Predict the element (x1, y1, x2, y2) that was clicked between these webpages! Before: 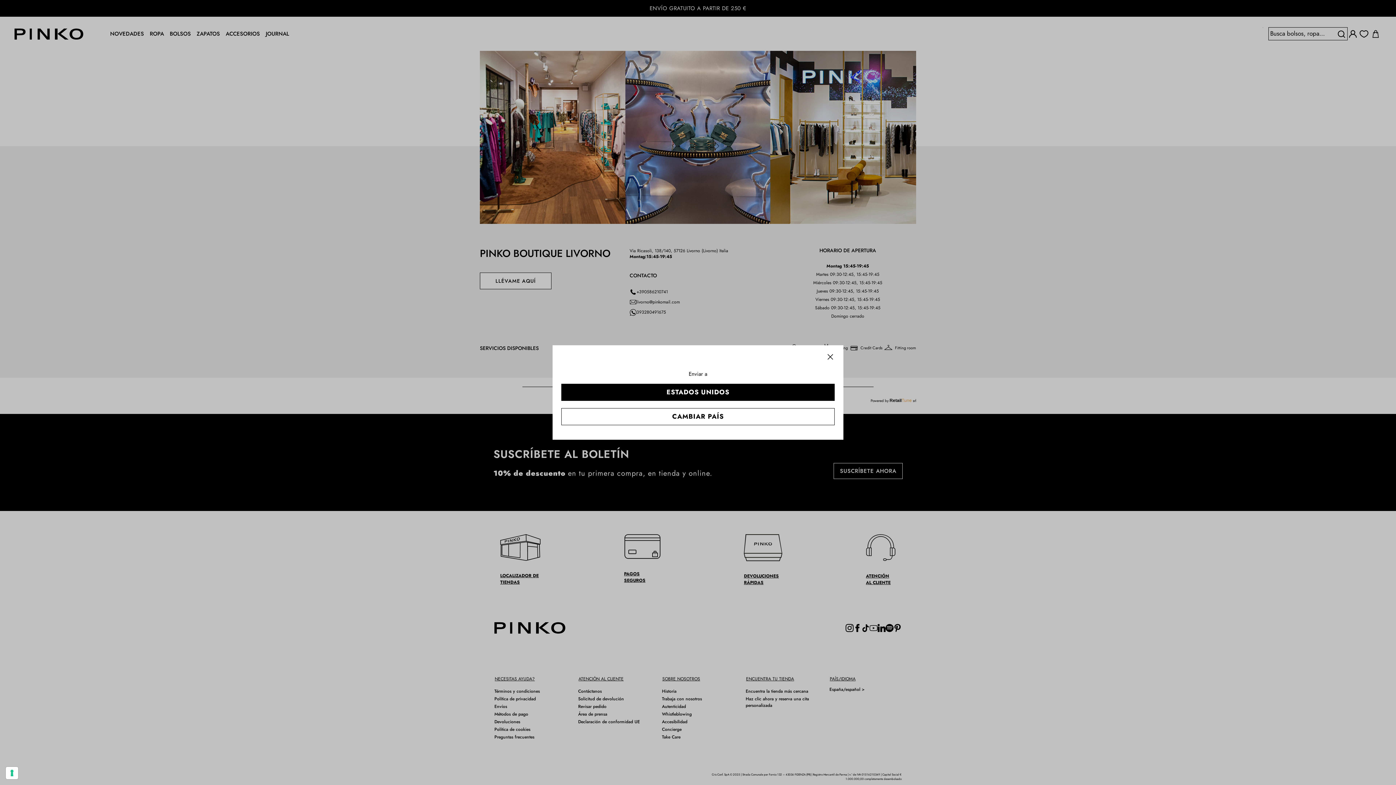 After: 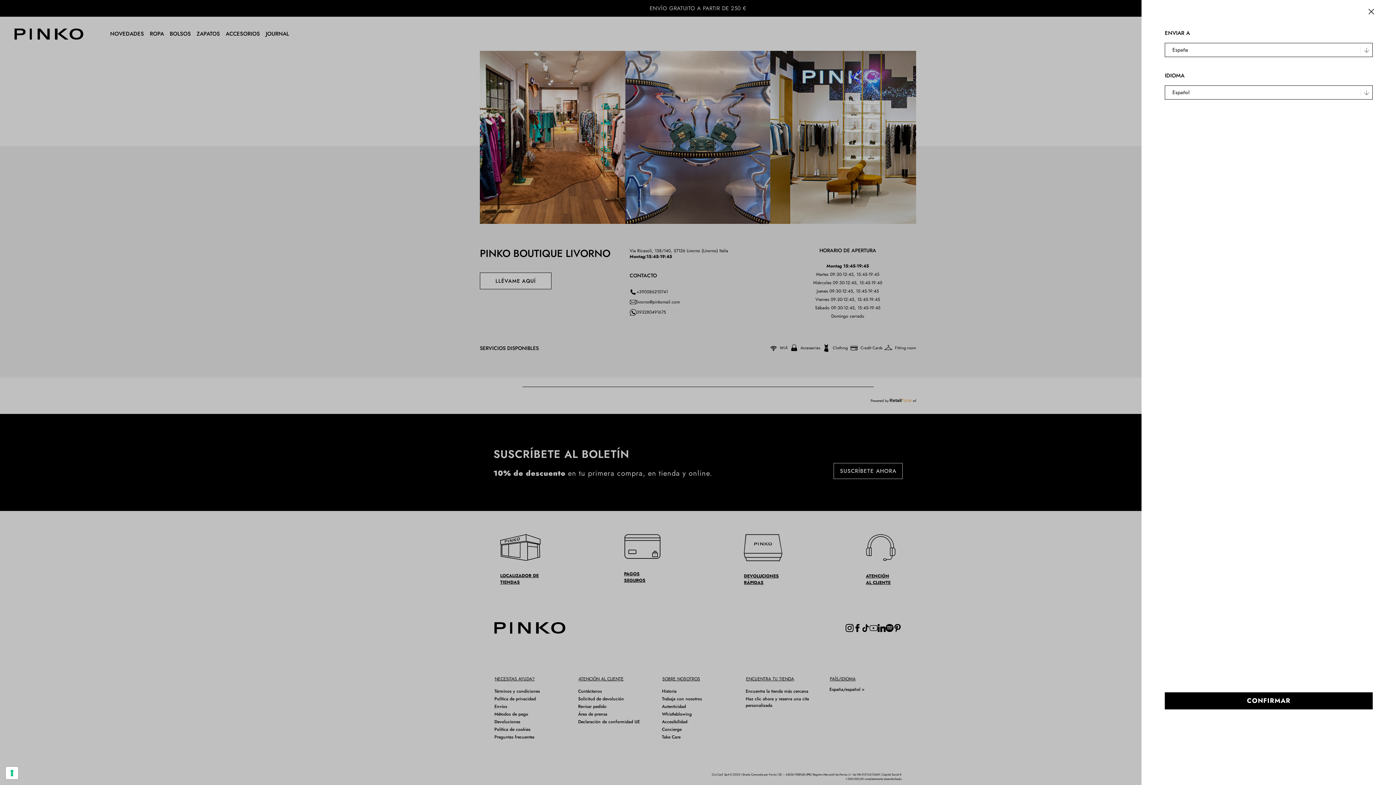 Action: label: CAMBIAR PAÍS bbox: (561, 408, 834, 425)